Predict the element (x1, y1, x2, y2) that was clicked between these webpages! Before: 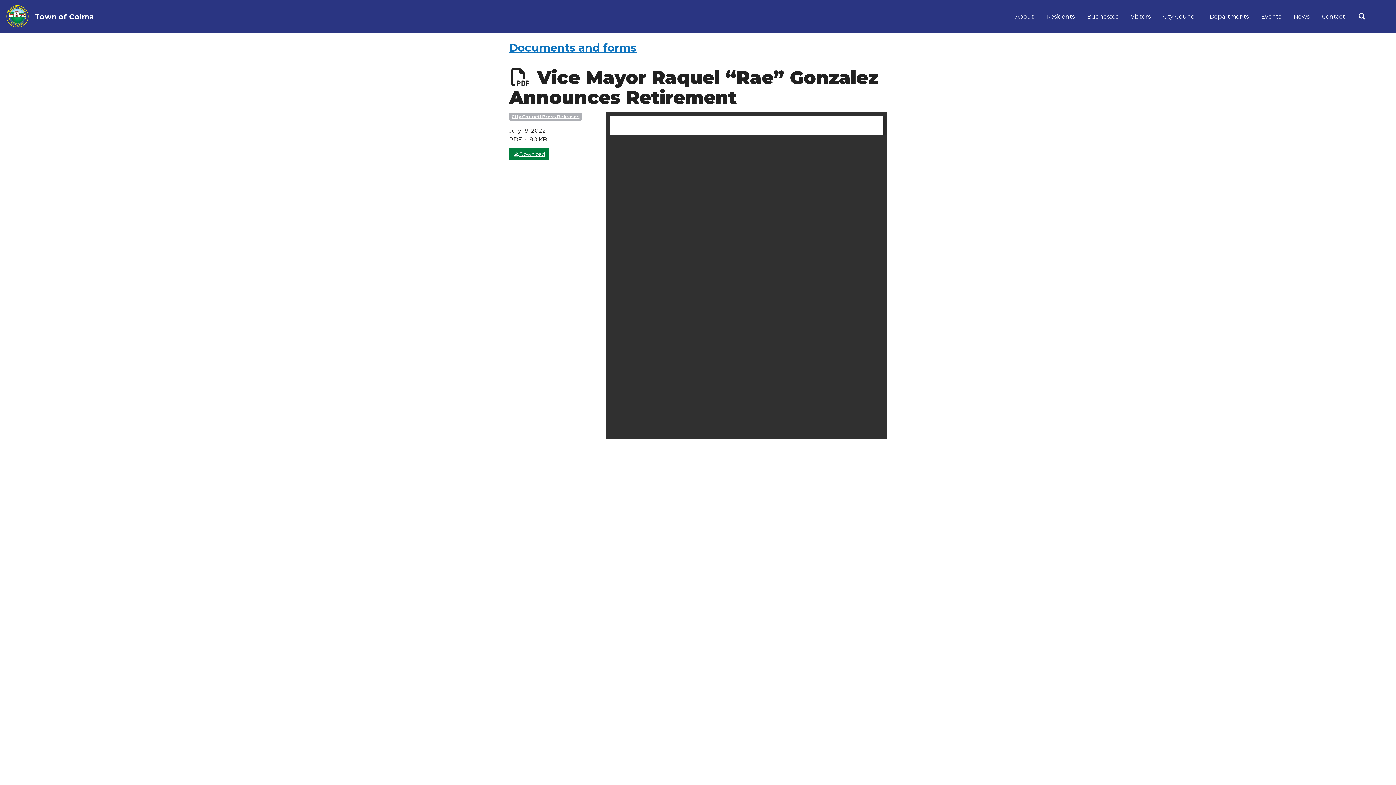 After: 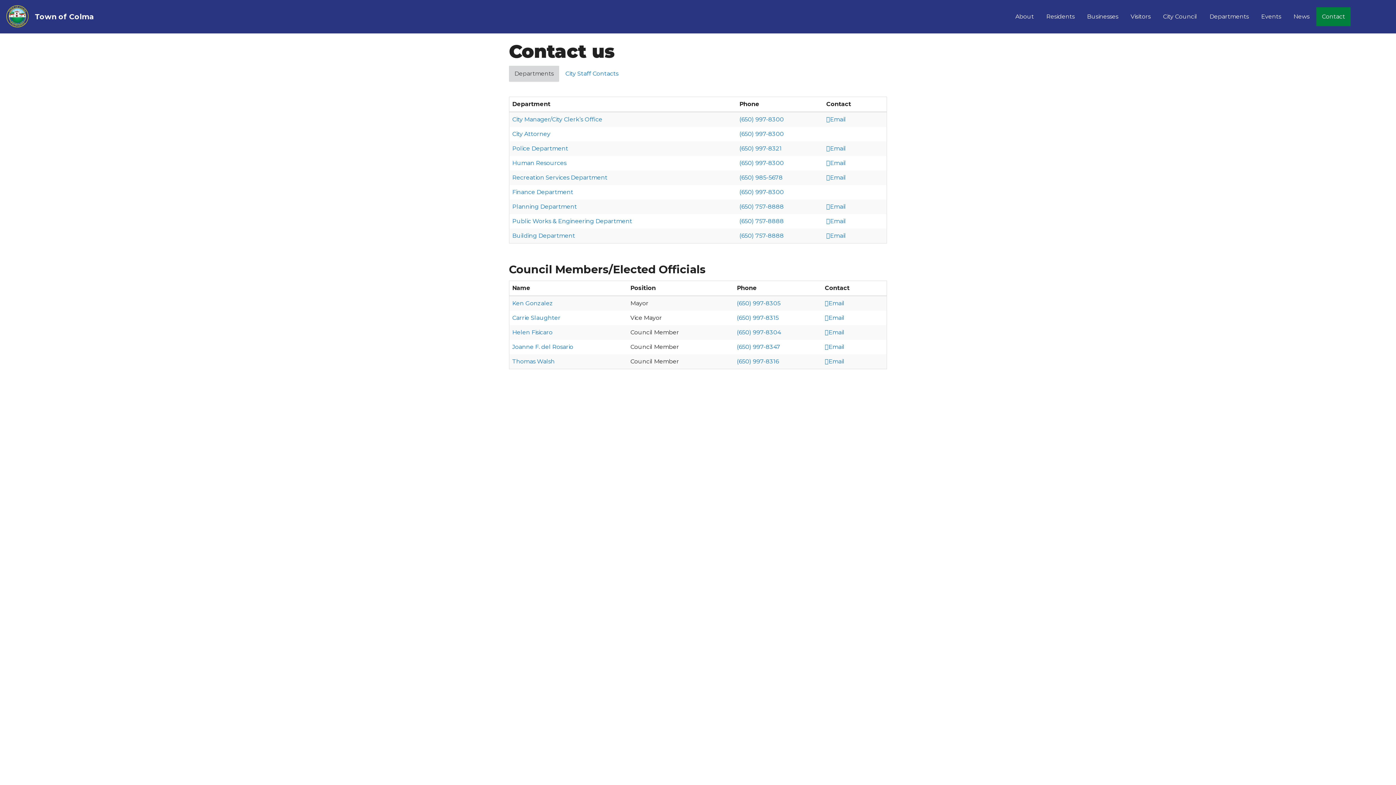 Action: bbox: (1316, 7, 1350, 26) label: Contact